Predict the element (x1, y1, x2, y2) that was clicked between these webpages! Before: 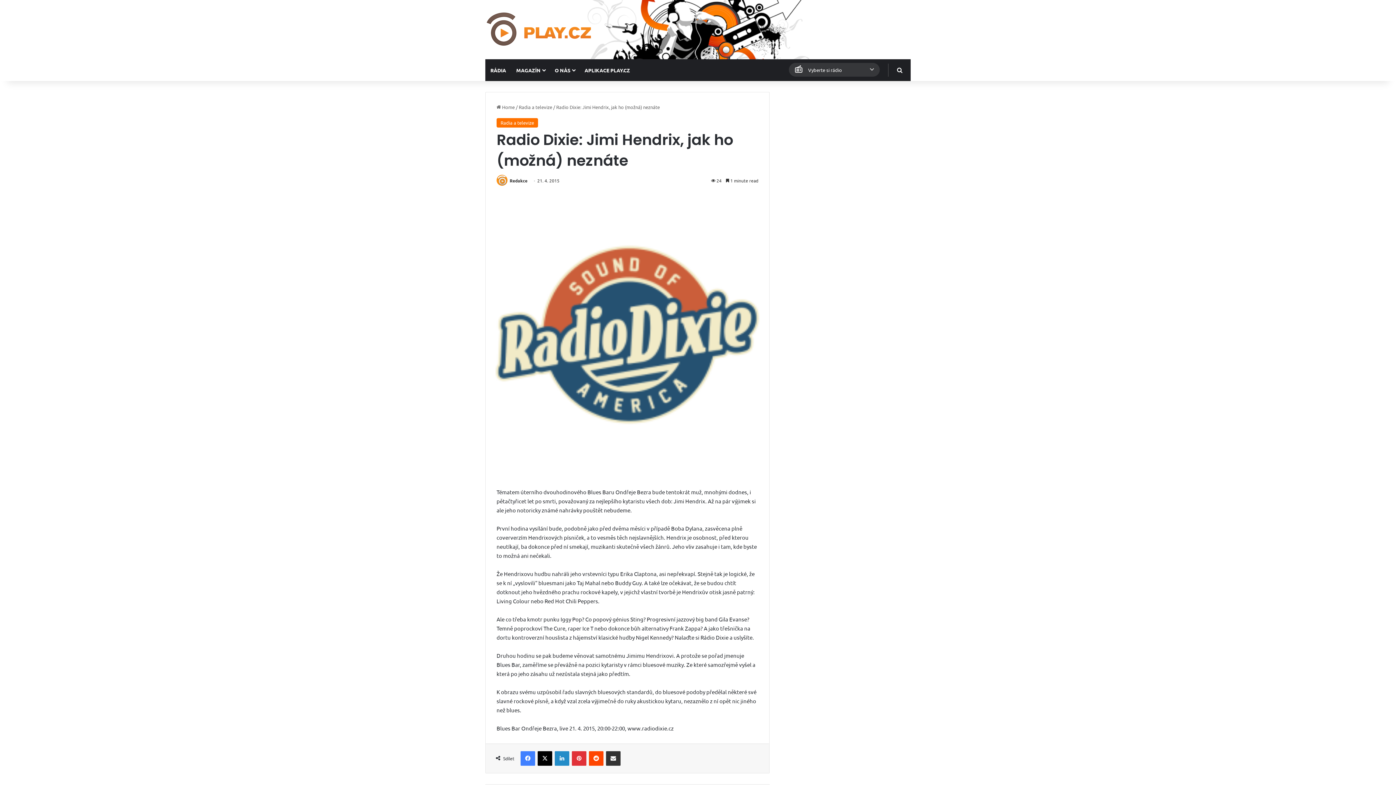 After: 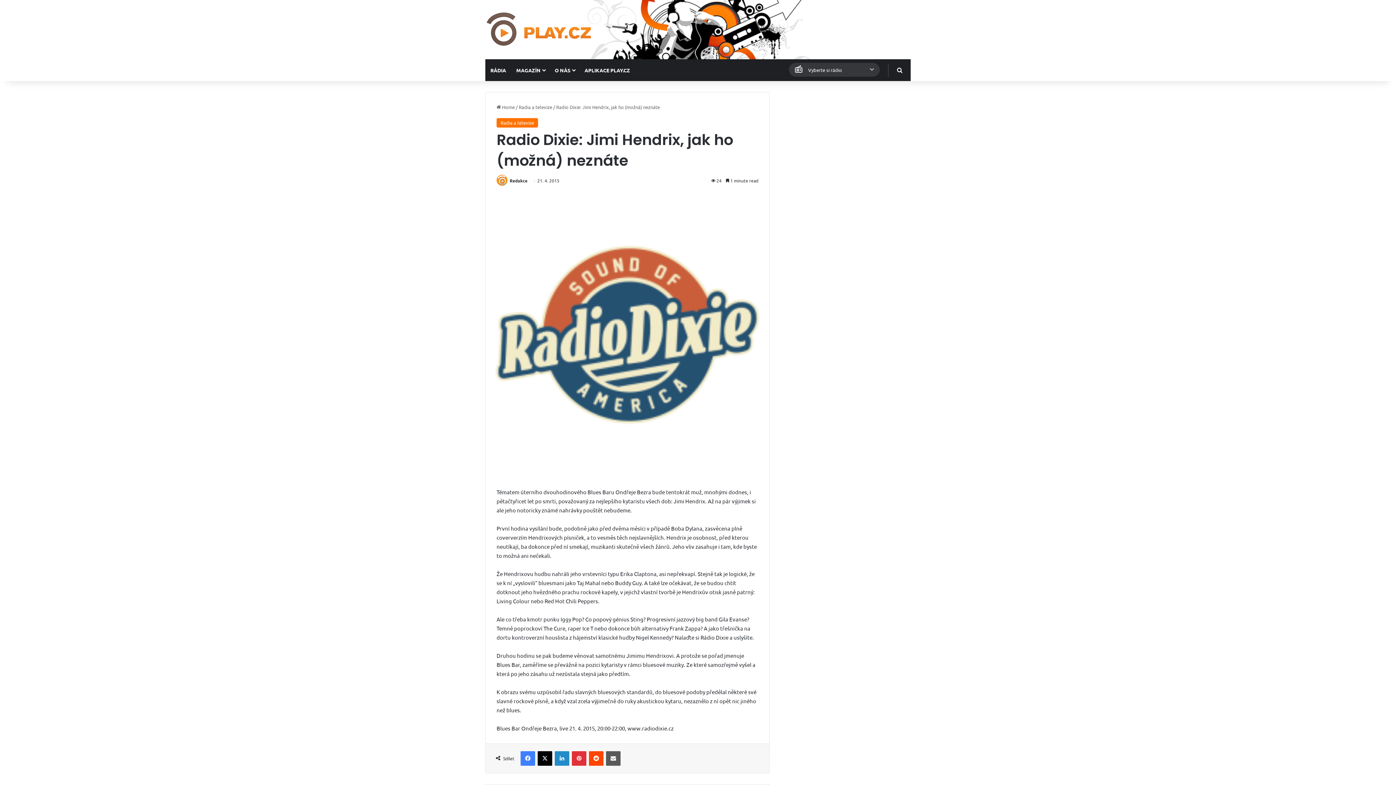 Action: label: Share via Email bbox: (606, 751, 620, 766)